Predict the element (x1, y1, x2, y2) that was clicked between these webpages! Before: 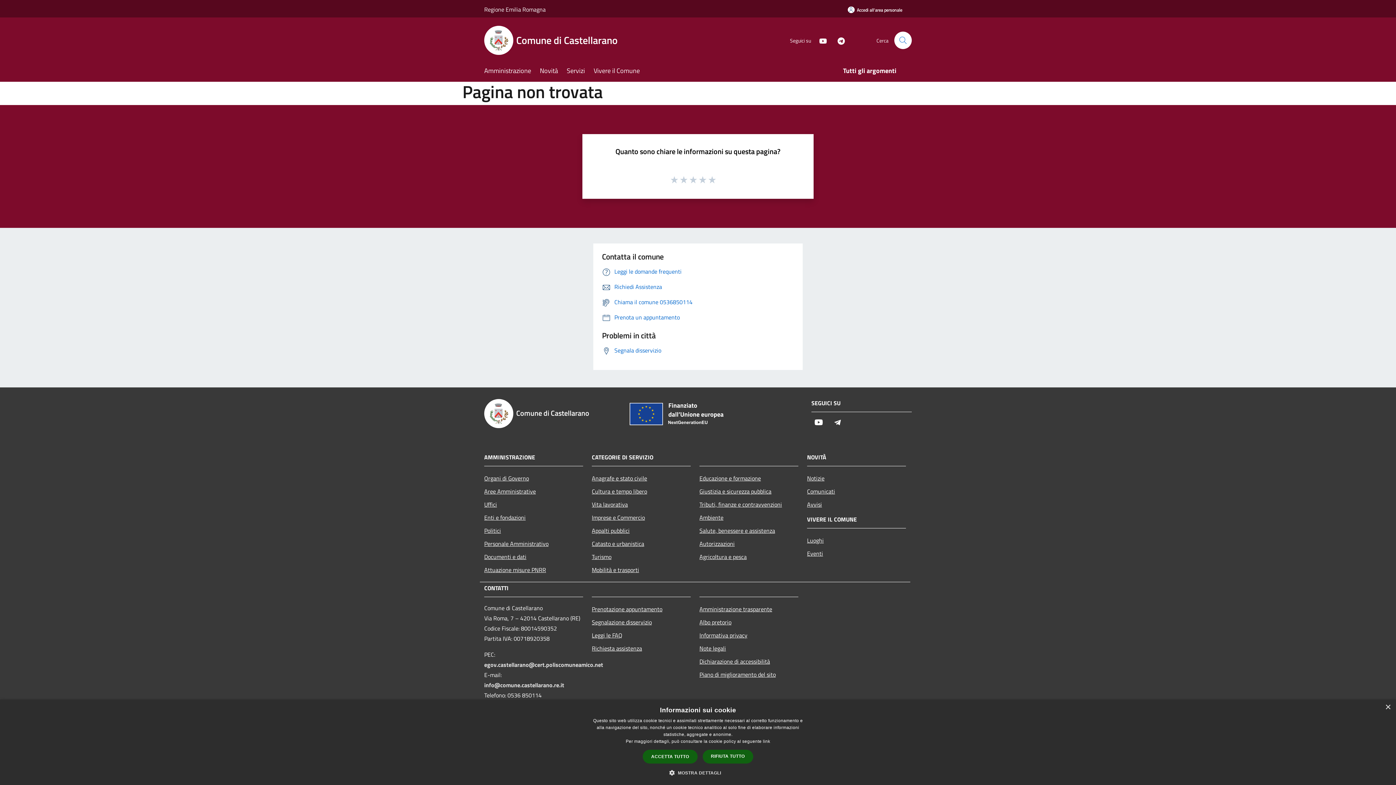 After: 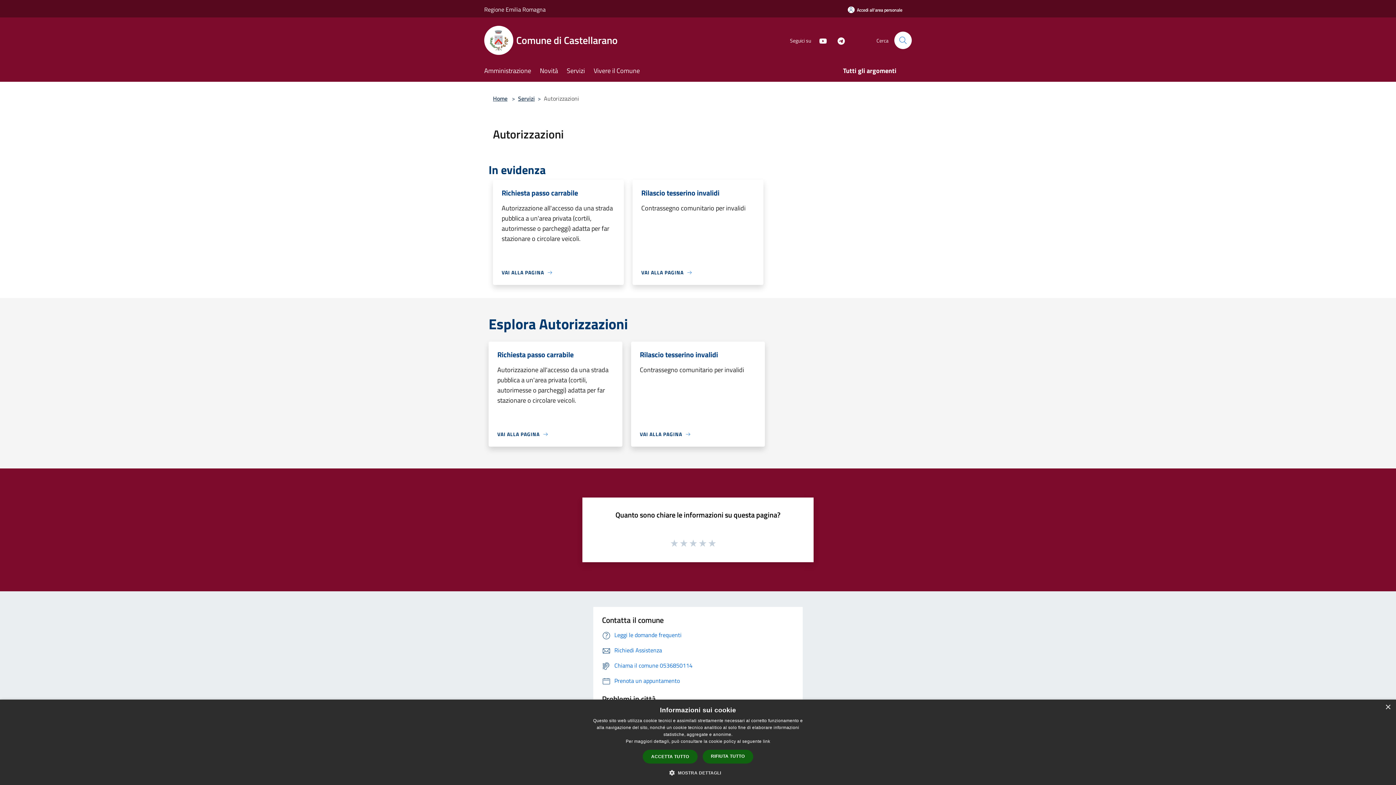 Action: bbox: (699, 537, 798, 550) label: Autorizzazioni